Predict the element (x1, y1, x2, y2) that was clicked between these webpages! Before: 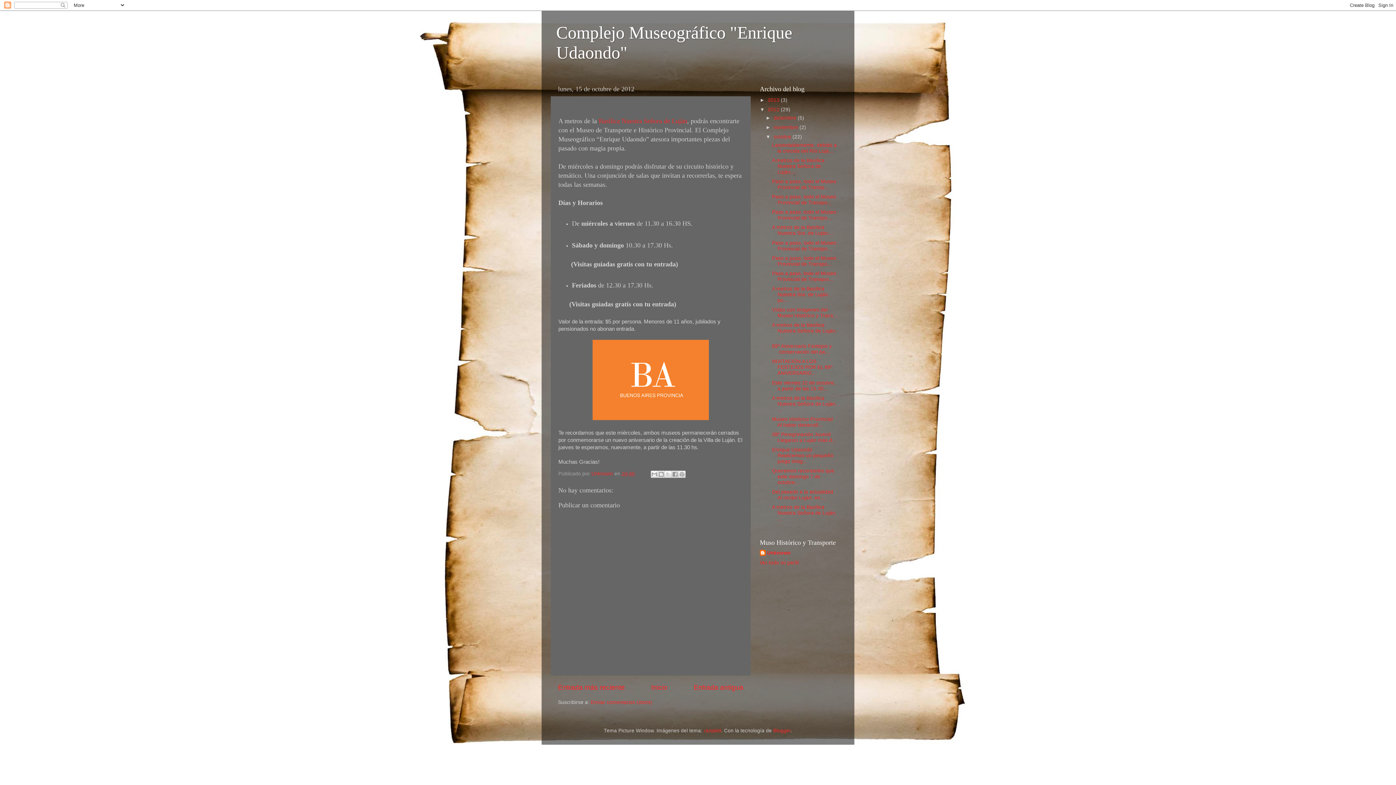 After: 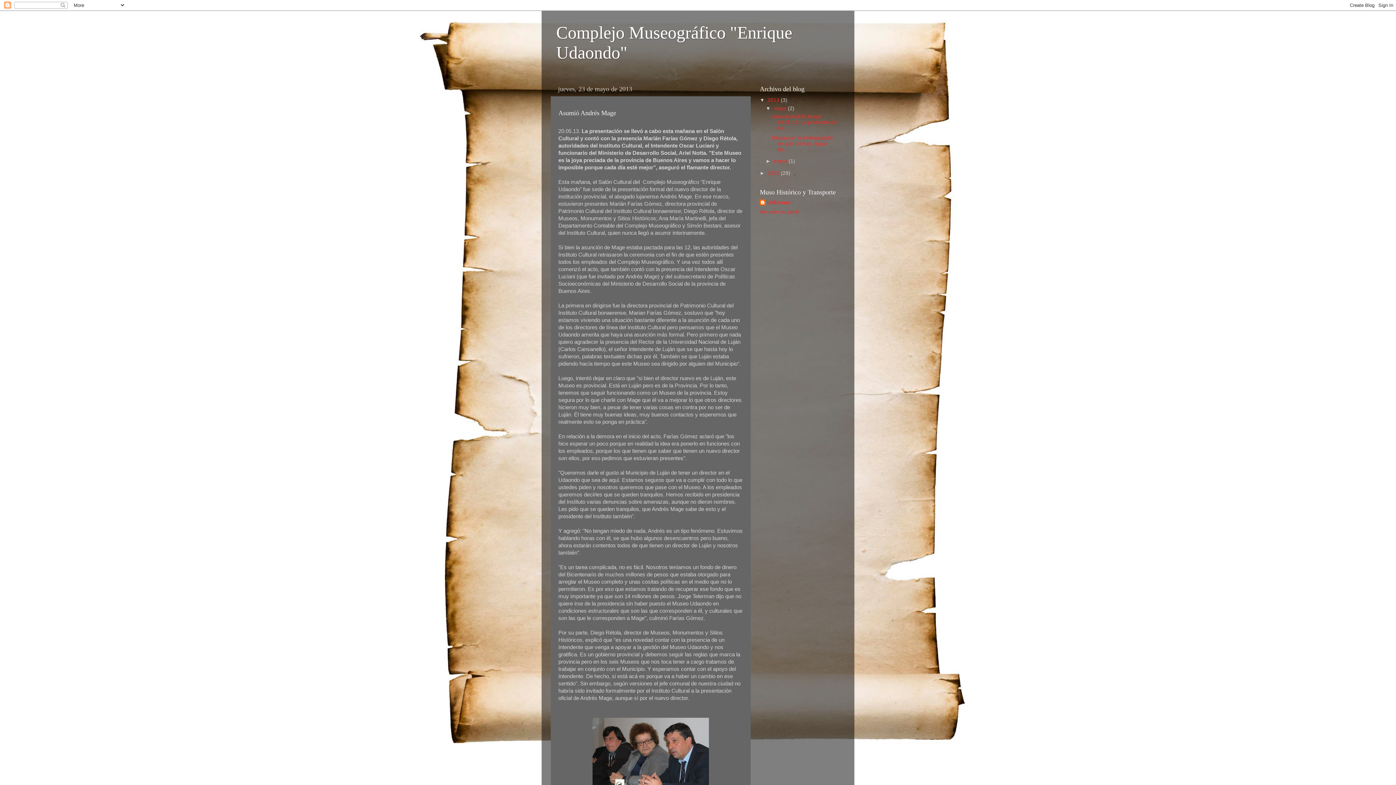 Action: label: Inicio bbox: (651, 684, 667, 691)